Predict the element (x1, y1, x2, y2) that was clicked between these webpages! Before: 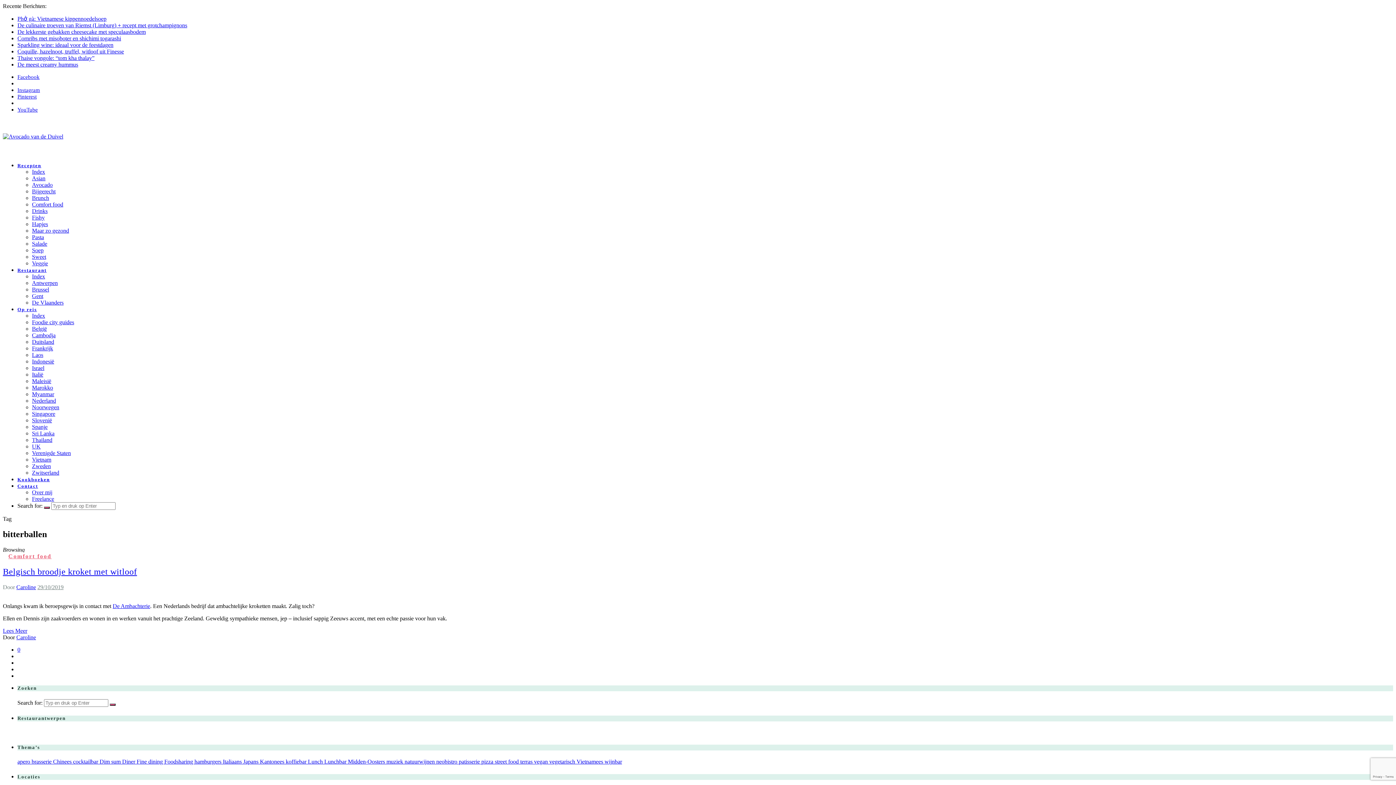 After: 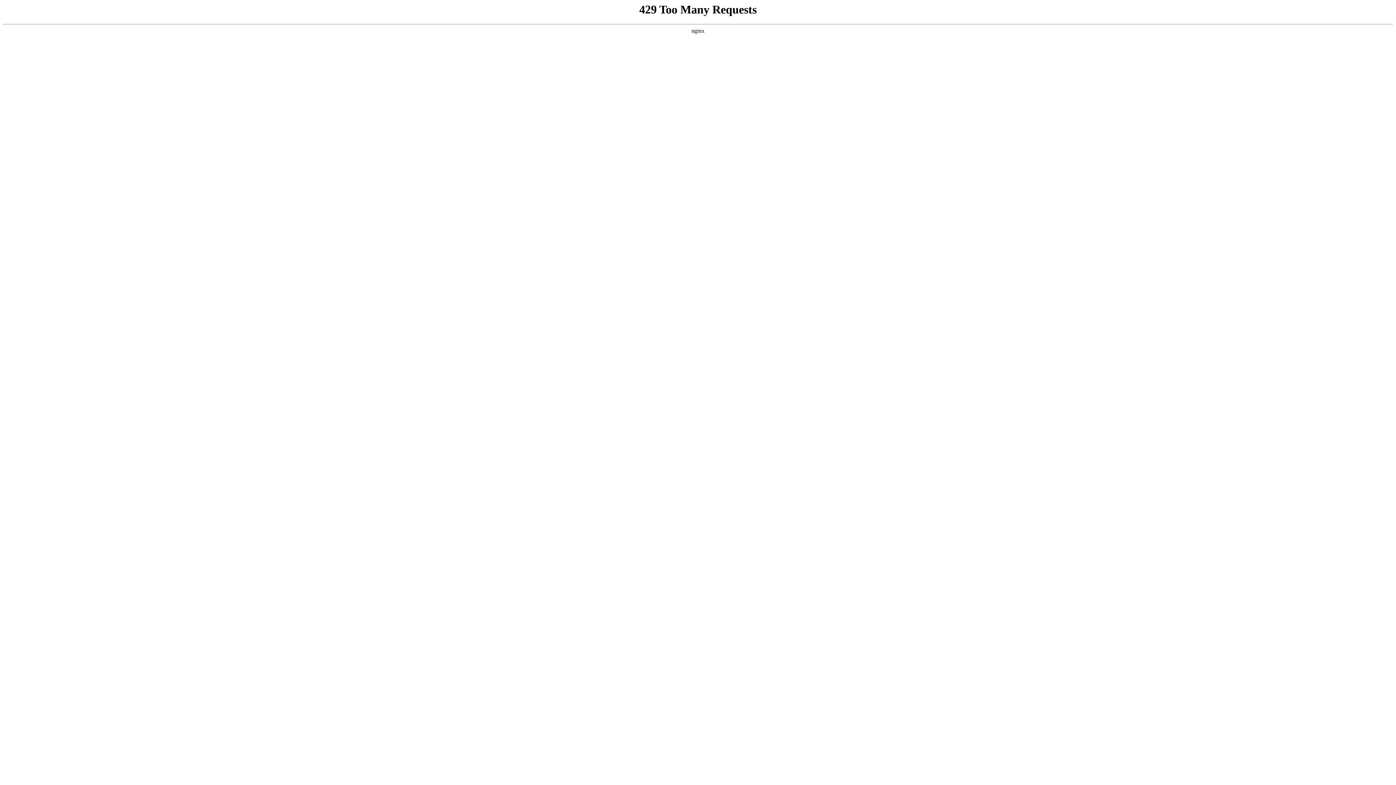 Action: label: Zwitserland bbox: (32, 469, 59, 476)